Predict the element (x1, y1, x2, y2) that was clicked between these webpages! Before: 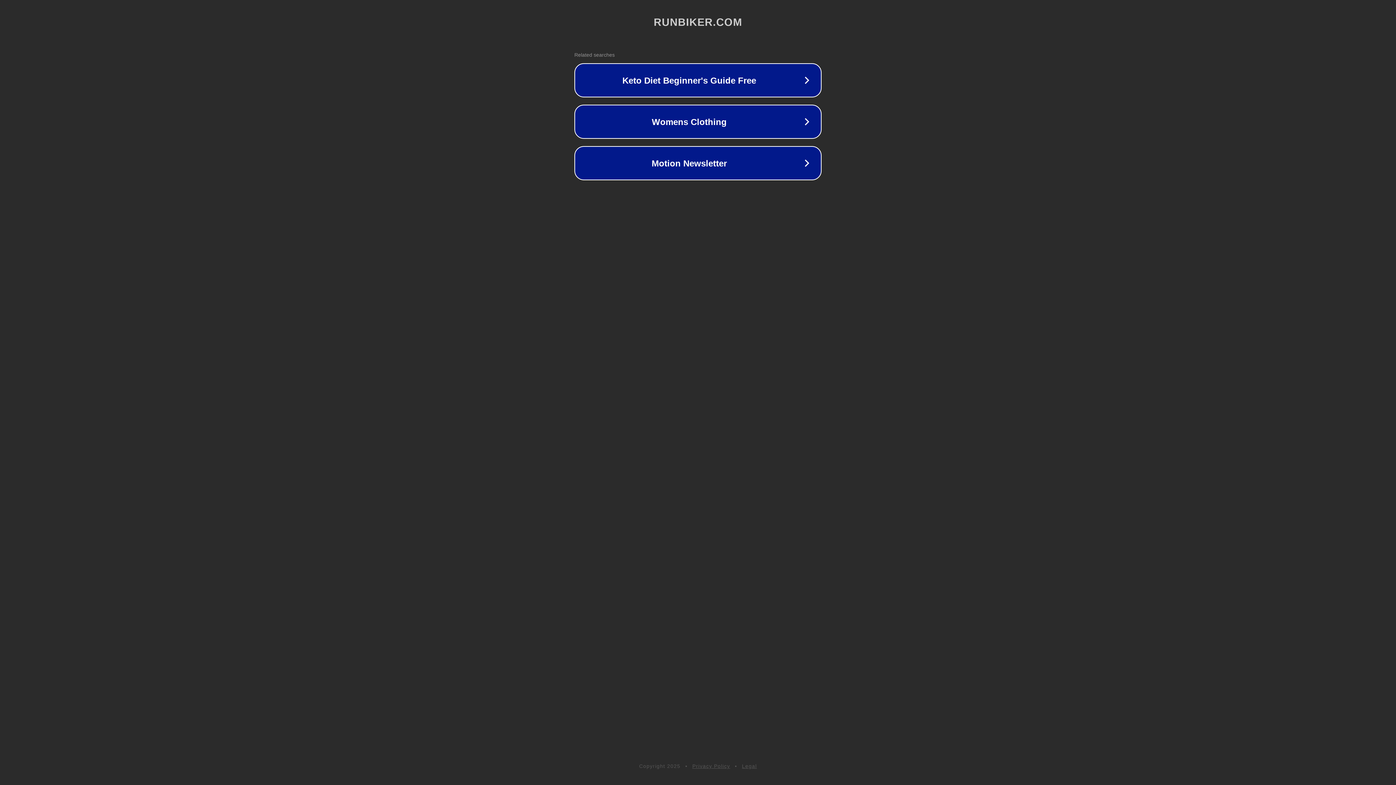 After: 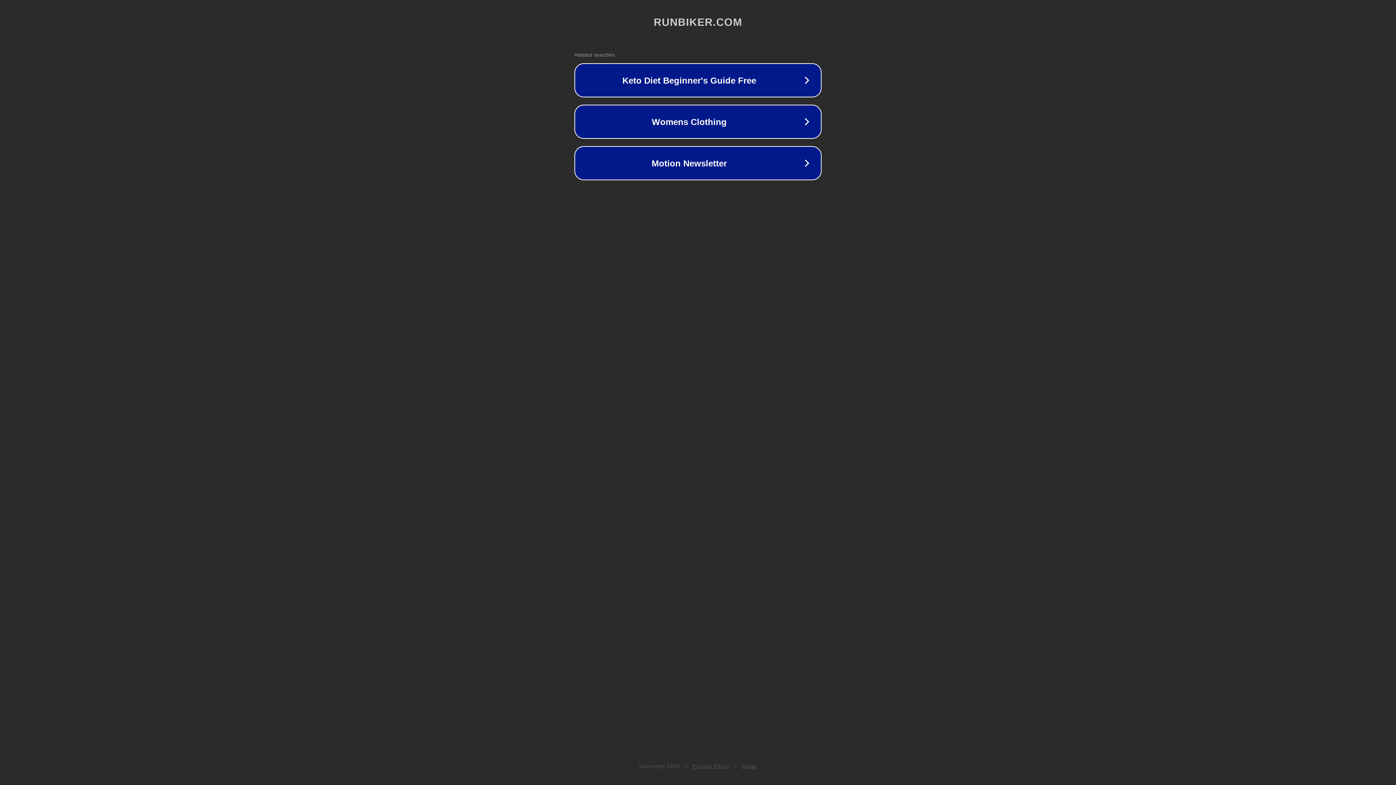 Action: bbox: (742, 763, 757, 769) label: Legal